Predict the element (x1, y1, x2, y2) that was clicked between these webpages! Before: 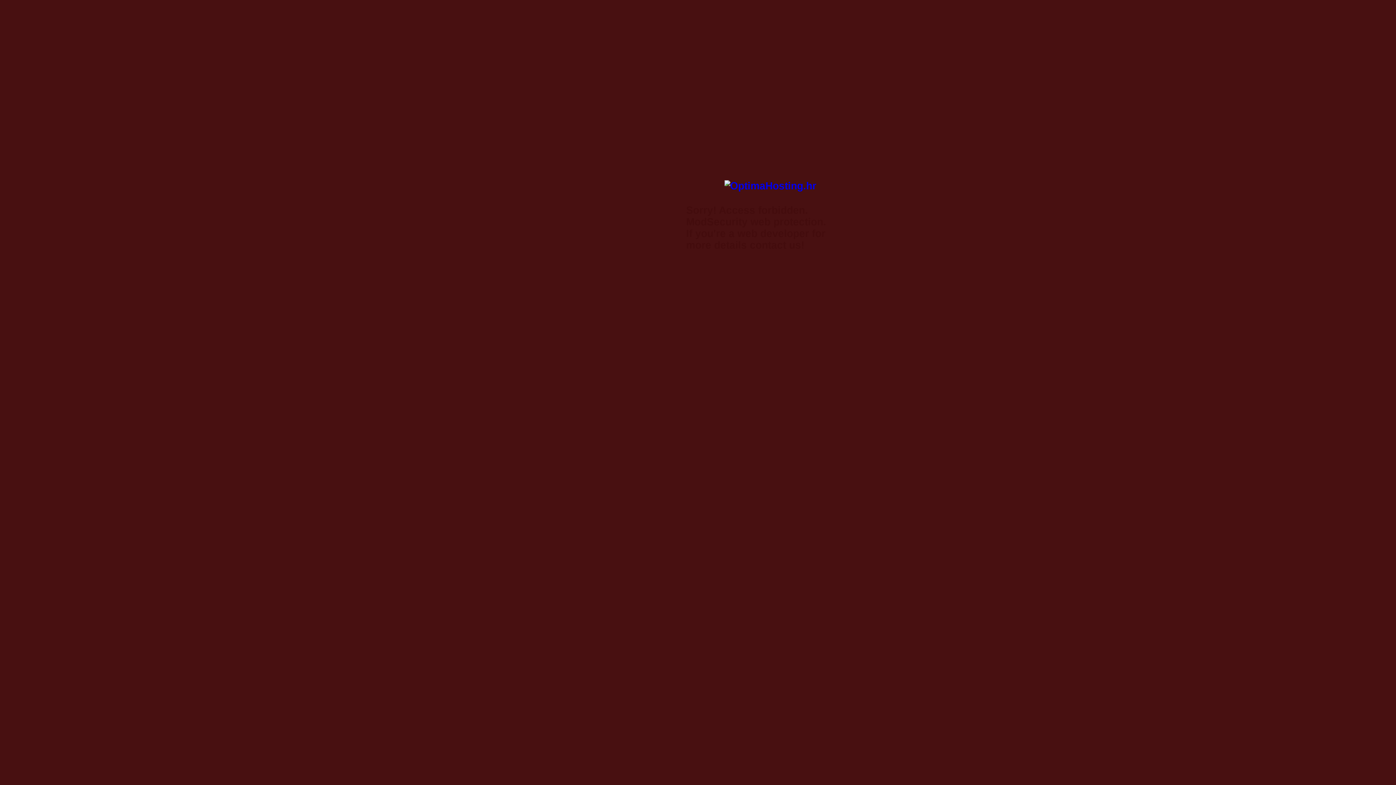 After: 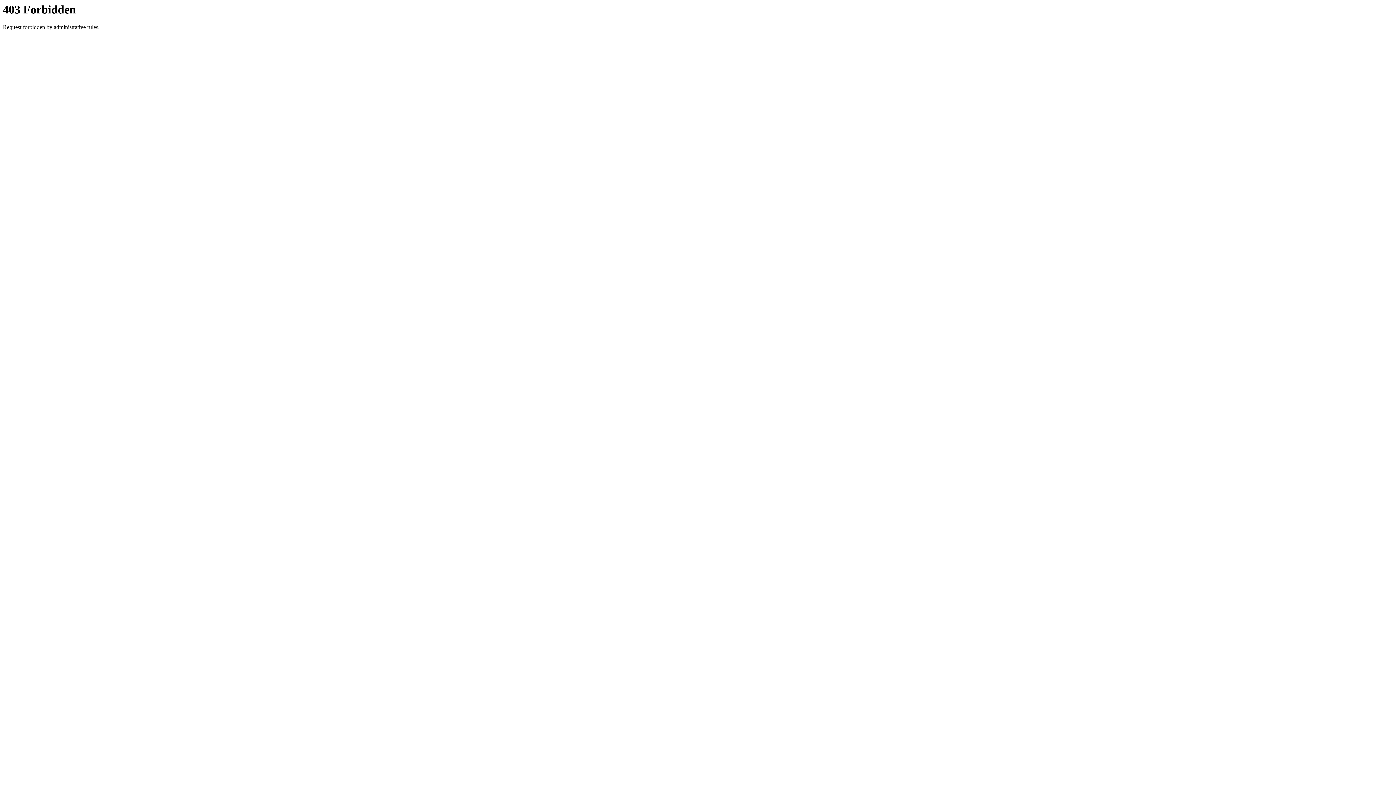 Action: bbox: (724, 180, 816, 191)